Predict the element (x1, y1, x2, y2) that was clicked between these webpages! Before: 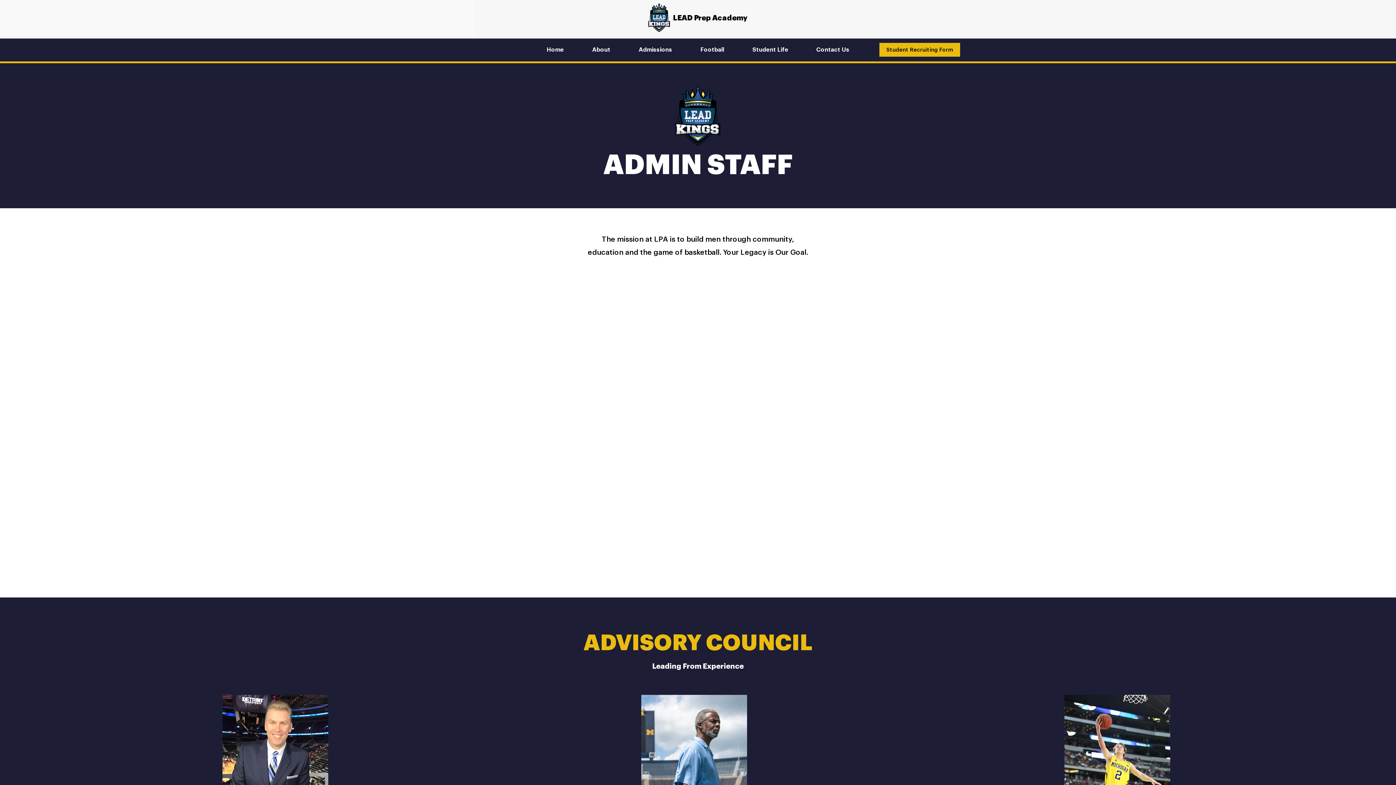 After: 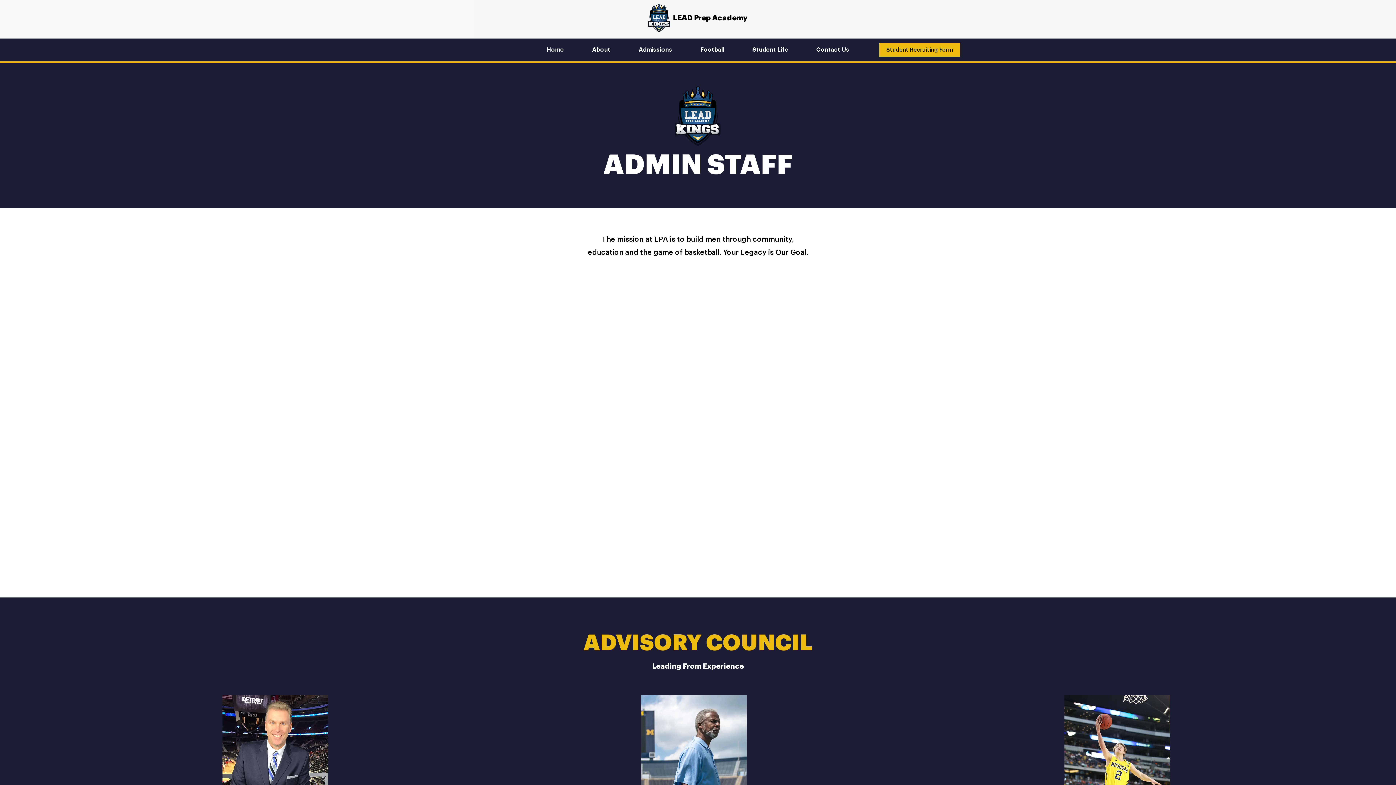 Action: bbox: (738, 44, 802, 56) label: Student Life